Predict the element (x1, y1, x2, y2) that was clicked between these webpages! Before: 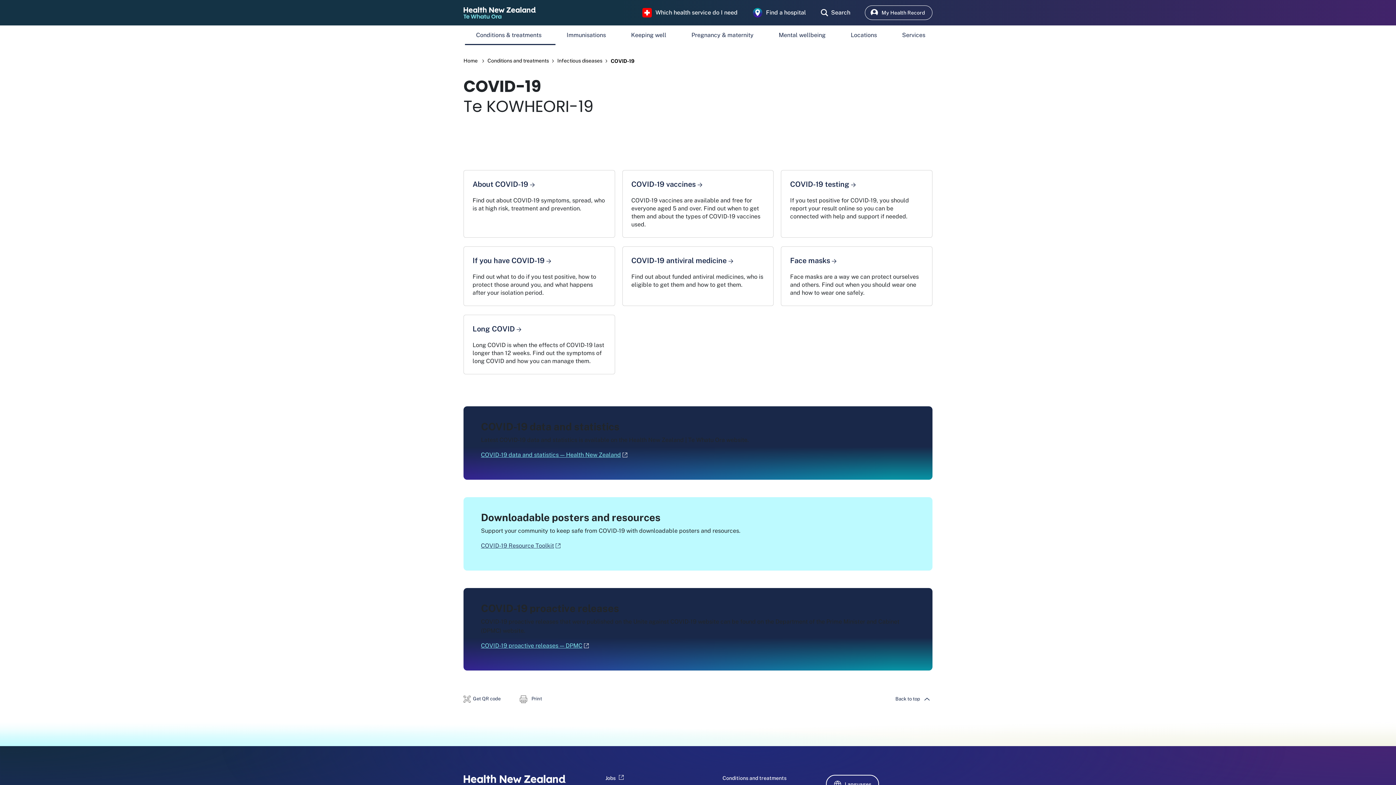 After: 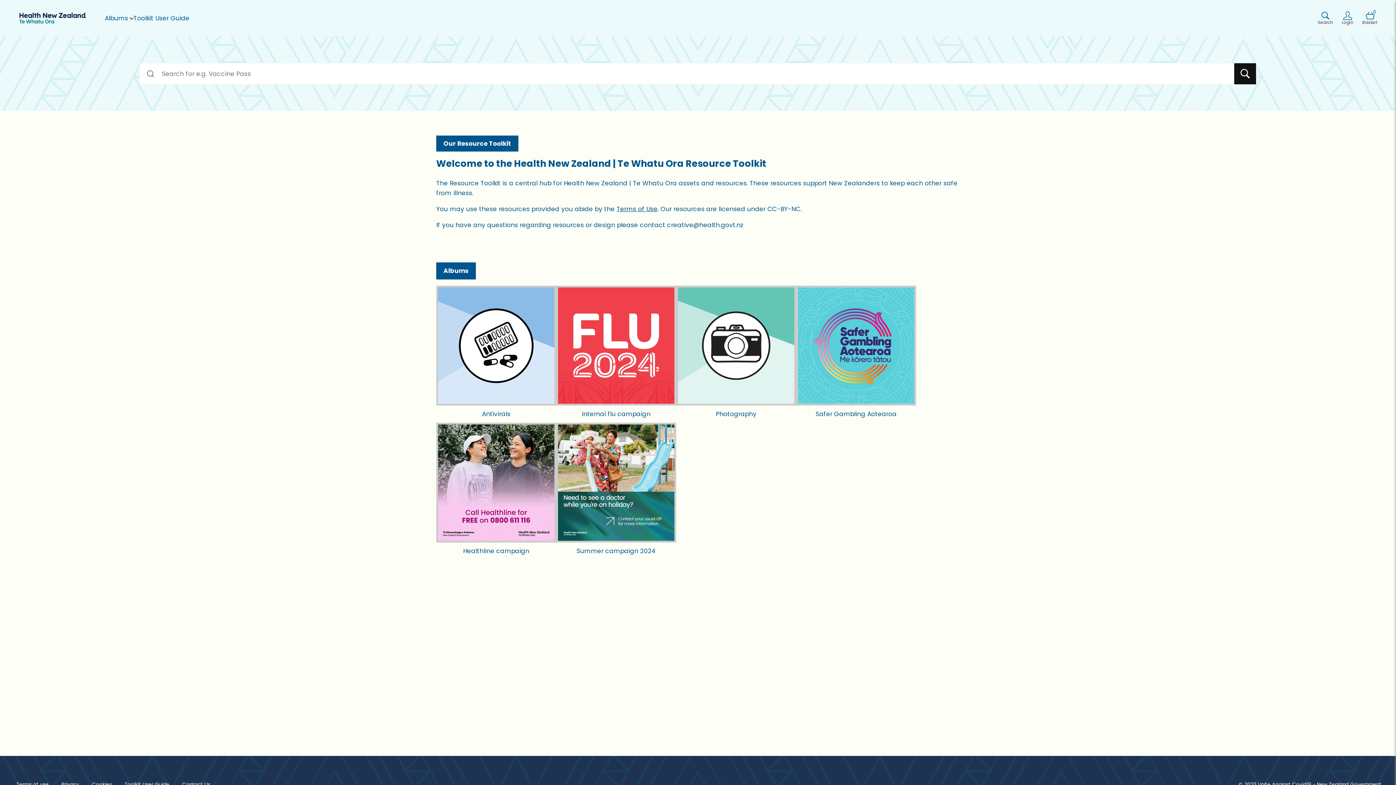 Action: label: COVID-19 Resource Toolkit
(external link) bbox: (481, 542, 560, 549)